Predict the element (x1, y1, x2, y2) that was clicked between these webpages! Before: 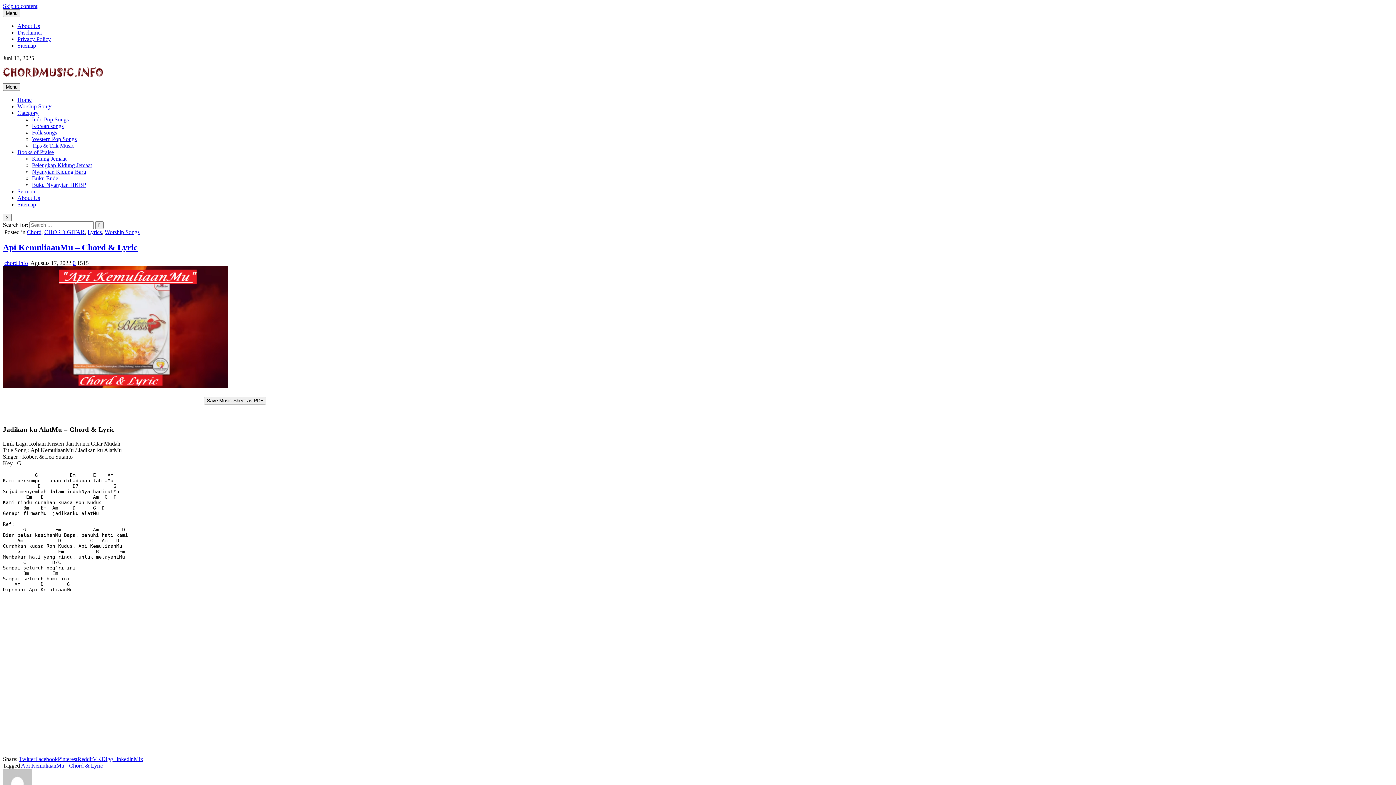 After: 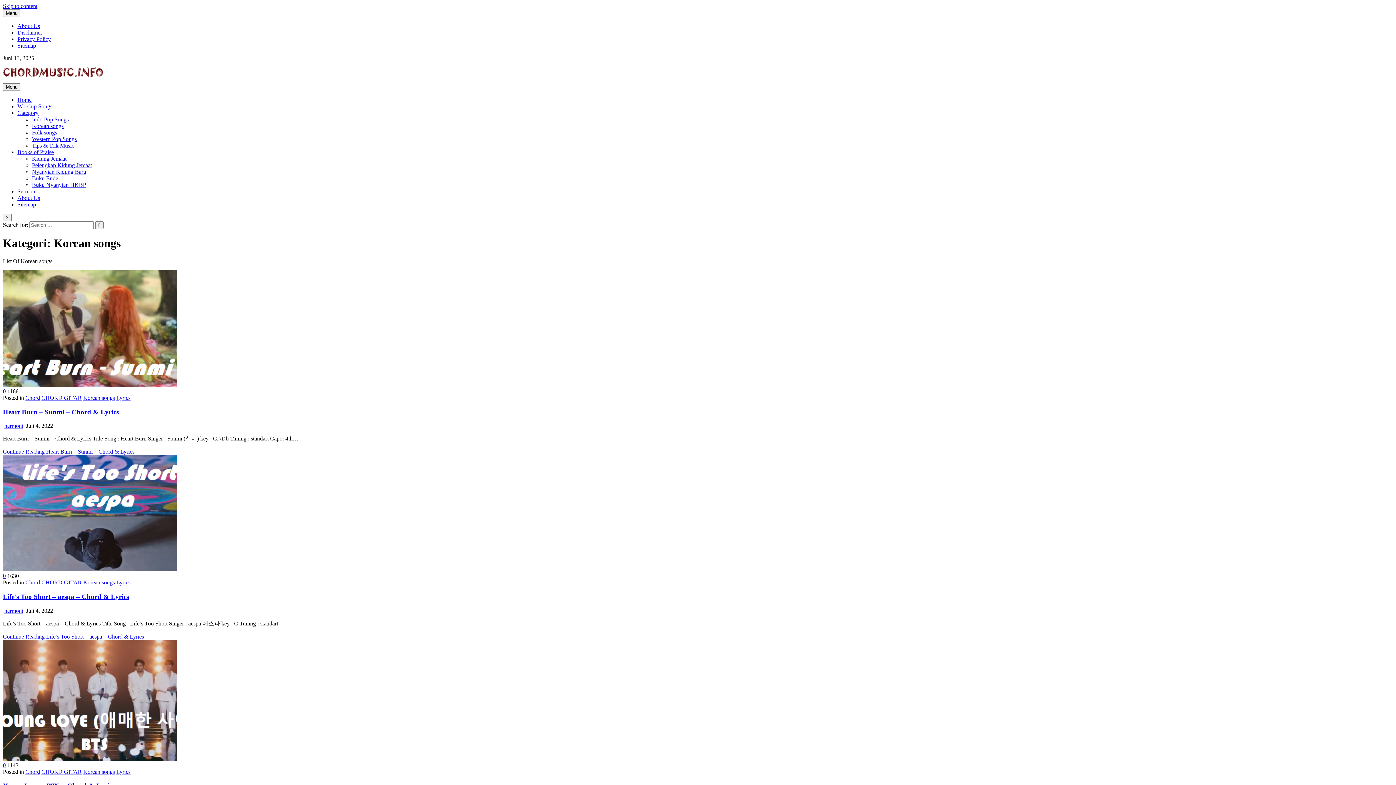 Action: bbox: (32, 122, 63, 129) label: Korean songs